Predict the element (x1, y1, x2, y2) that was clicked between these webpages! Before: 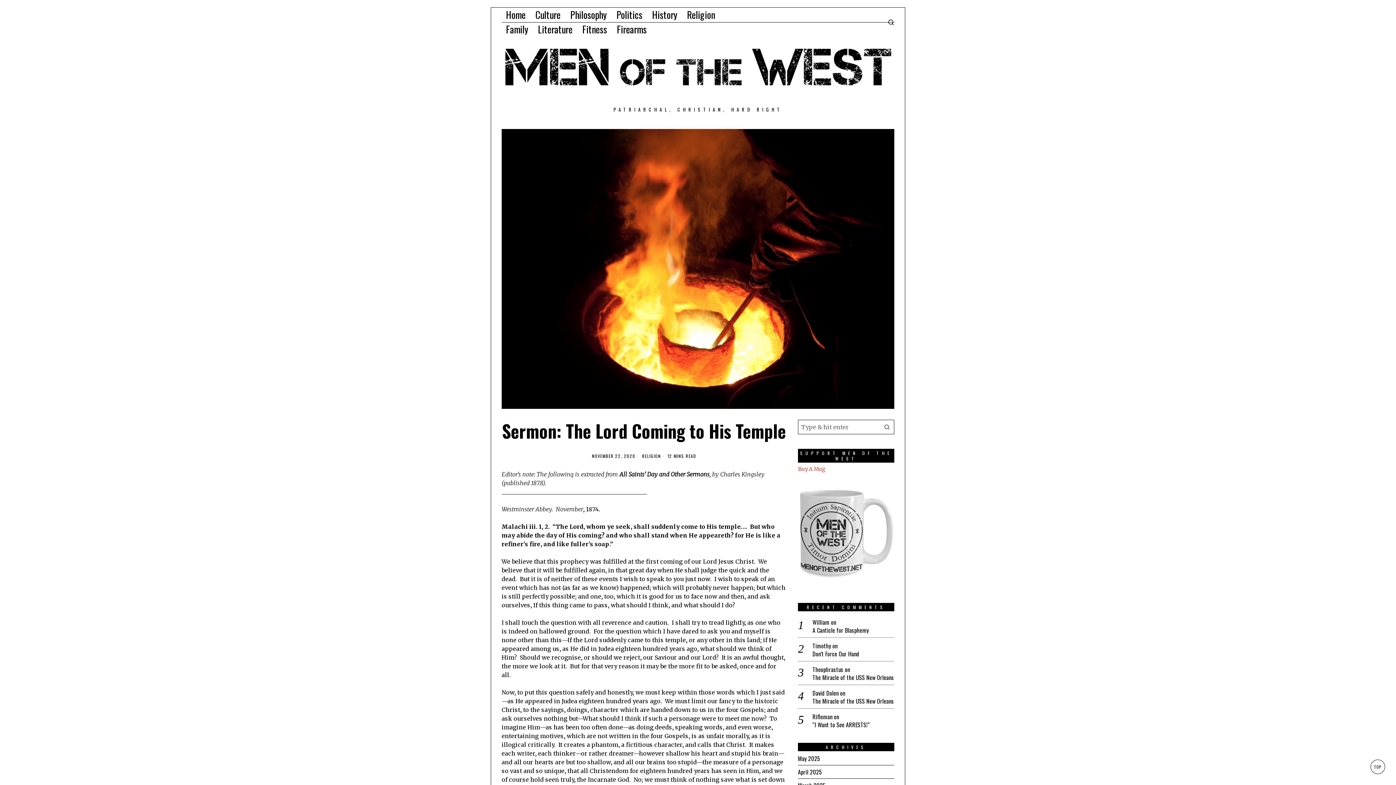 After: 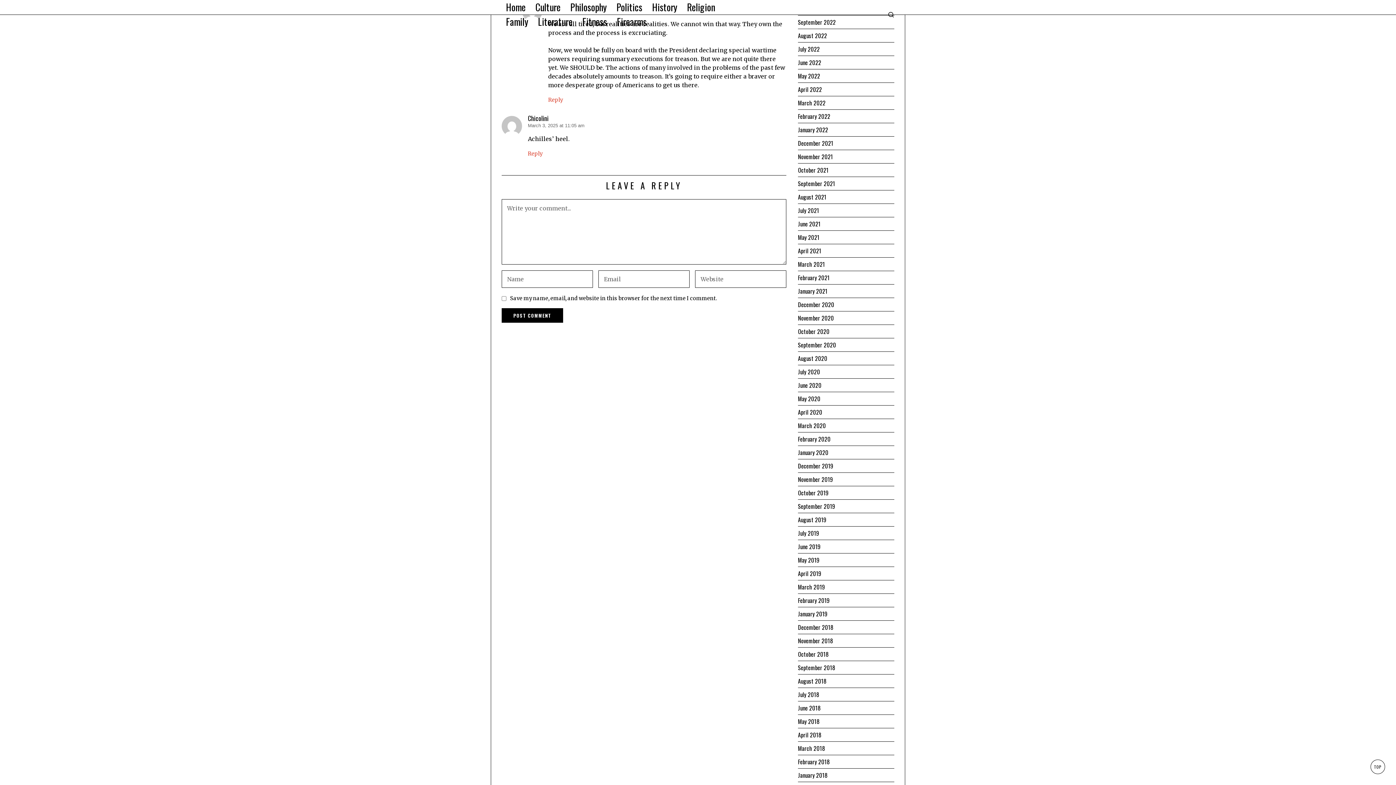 Action: bbox: (812, 721, 894, 728) label: “I Want to See ARRESTS!”